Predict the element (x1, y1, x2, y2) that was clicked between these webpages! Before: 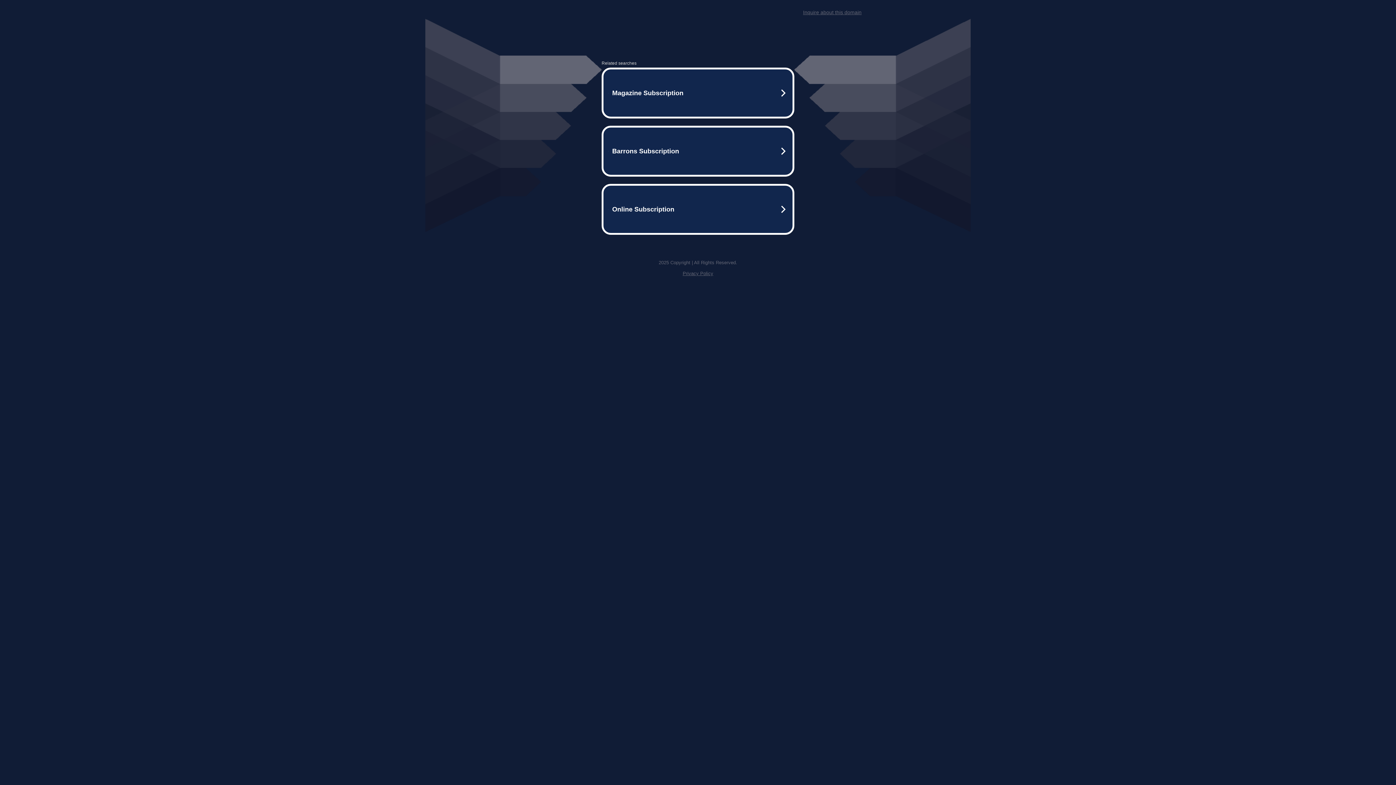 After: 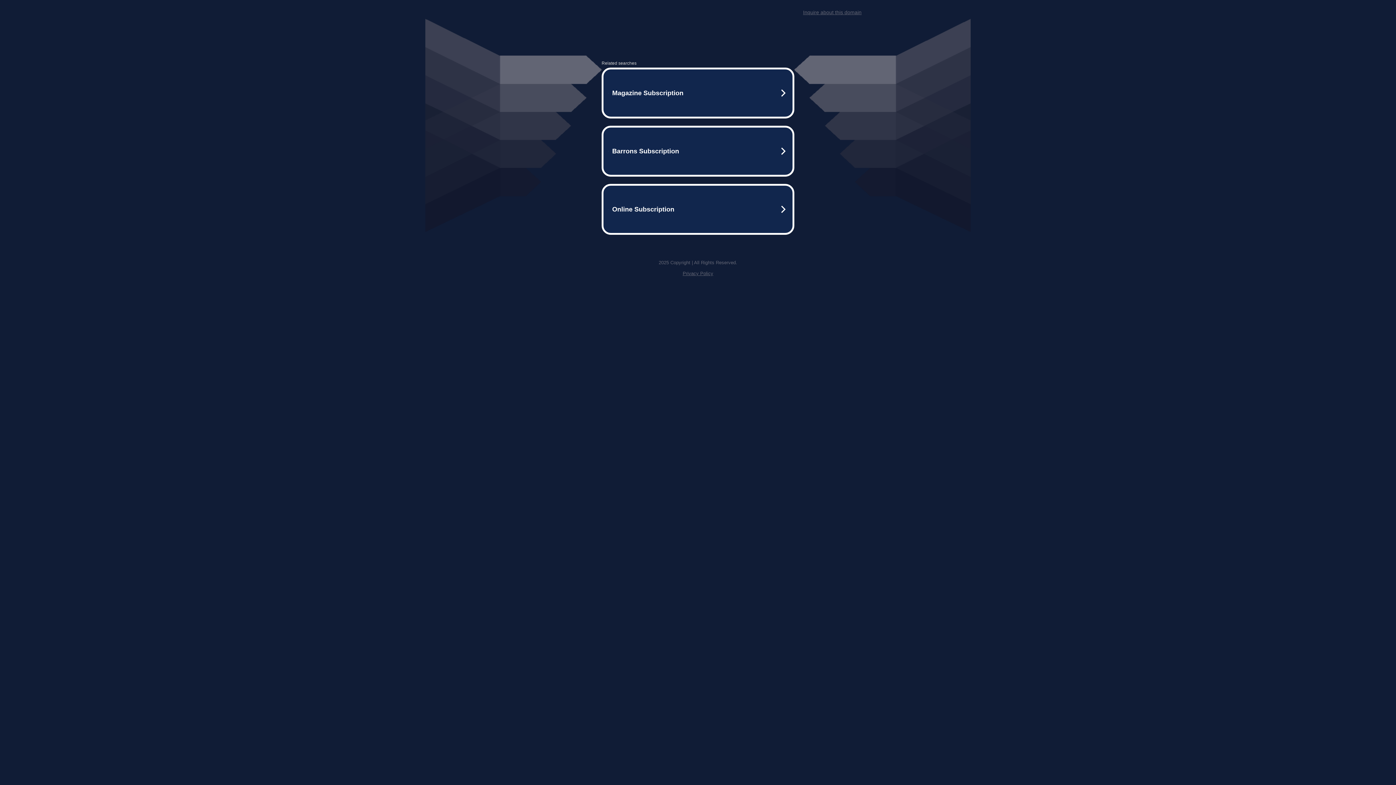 Action: label: Inquire about this domain bbox: (803, 9, 861, 15)